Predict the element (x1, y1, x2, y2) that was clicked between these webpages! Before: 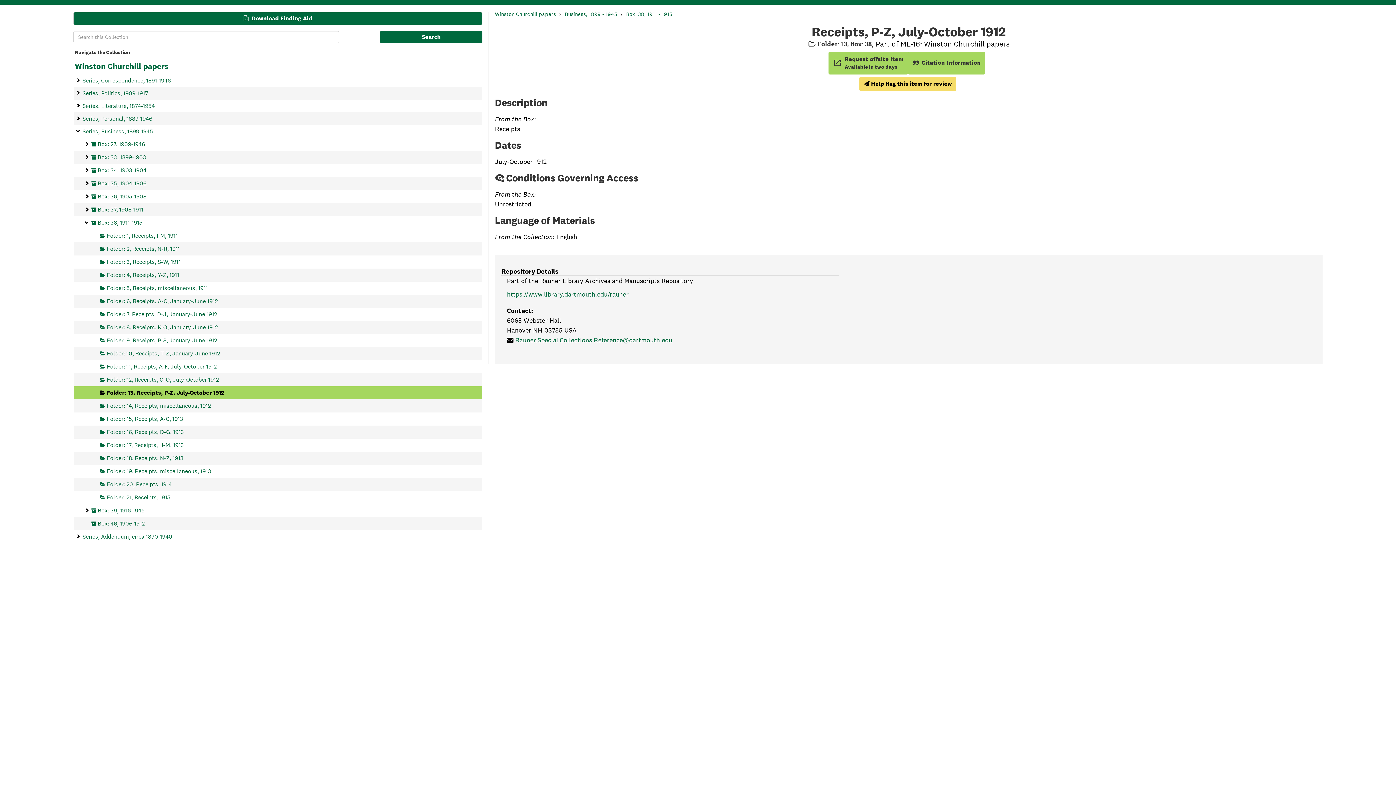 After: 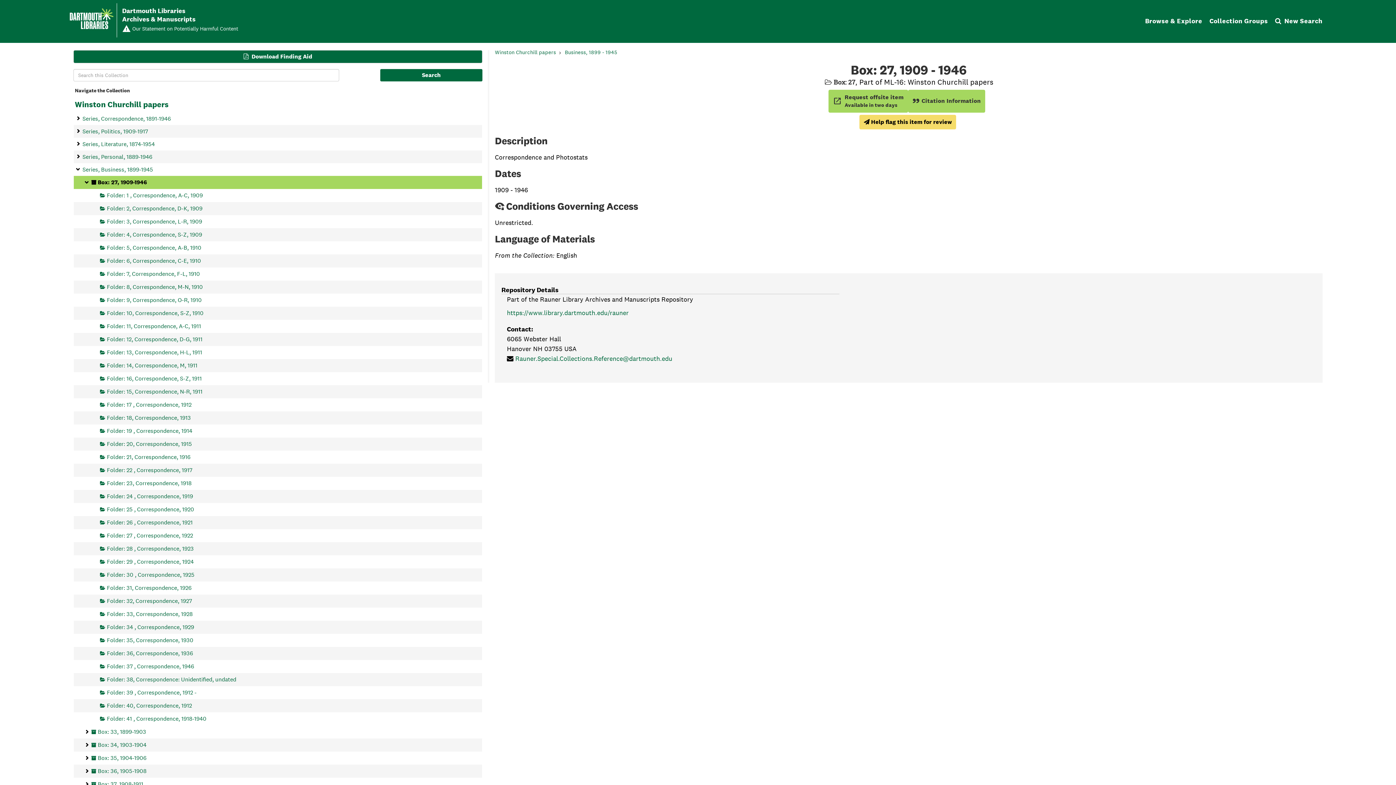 Action: label: Box: 27, 1909-1946 bbox: (91, 137, 145, 150)